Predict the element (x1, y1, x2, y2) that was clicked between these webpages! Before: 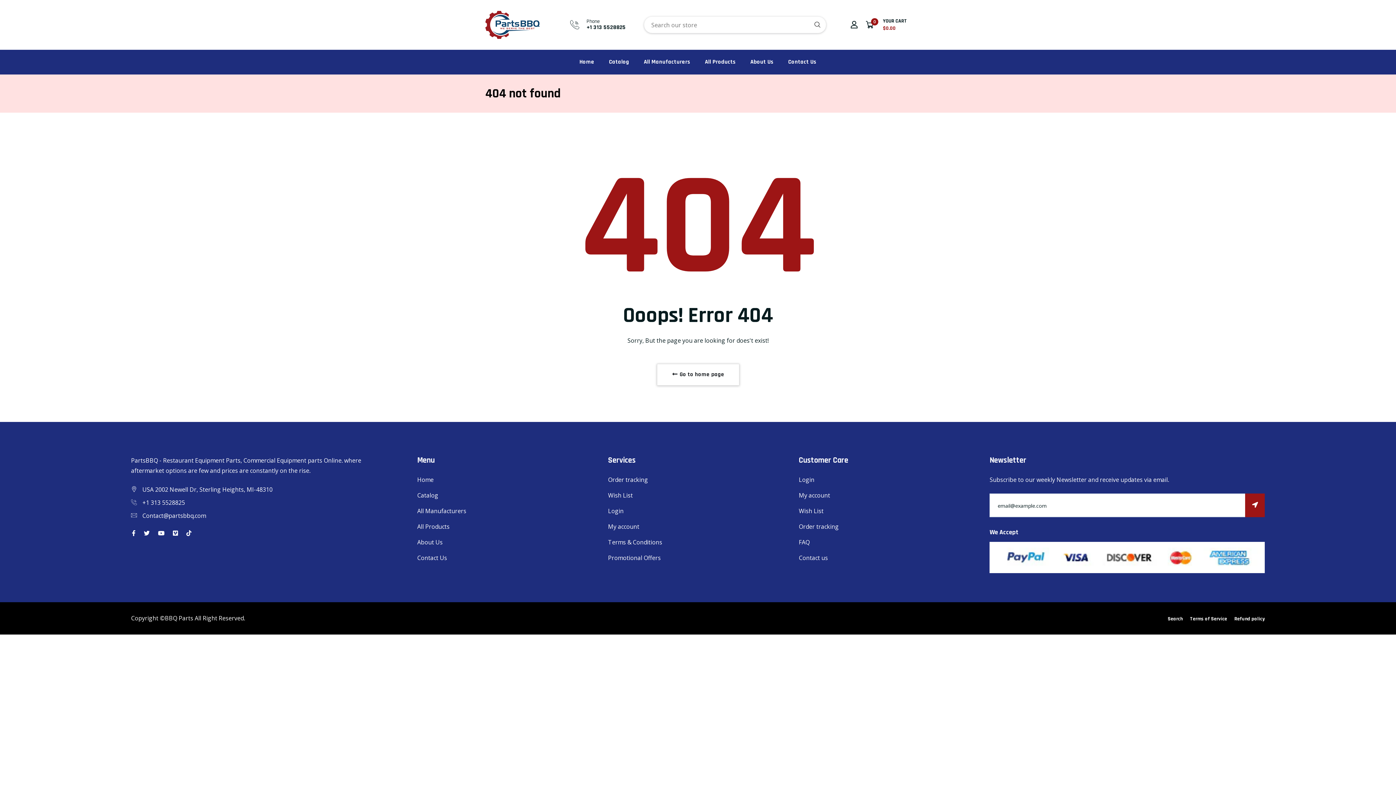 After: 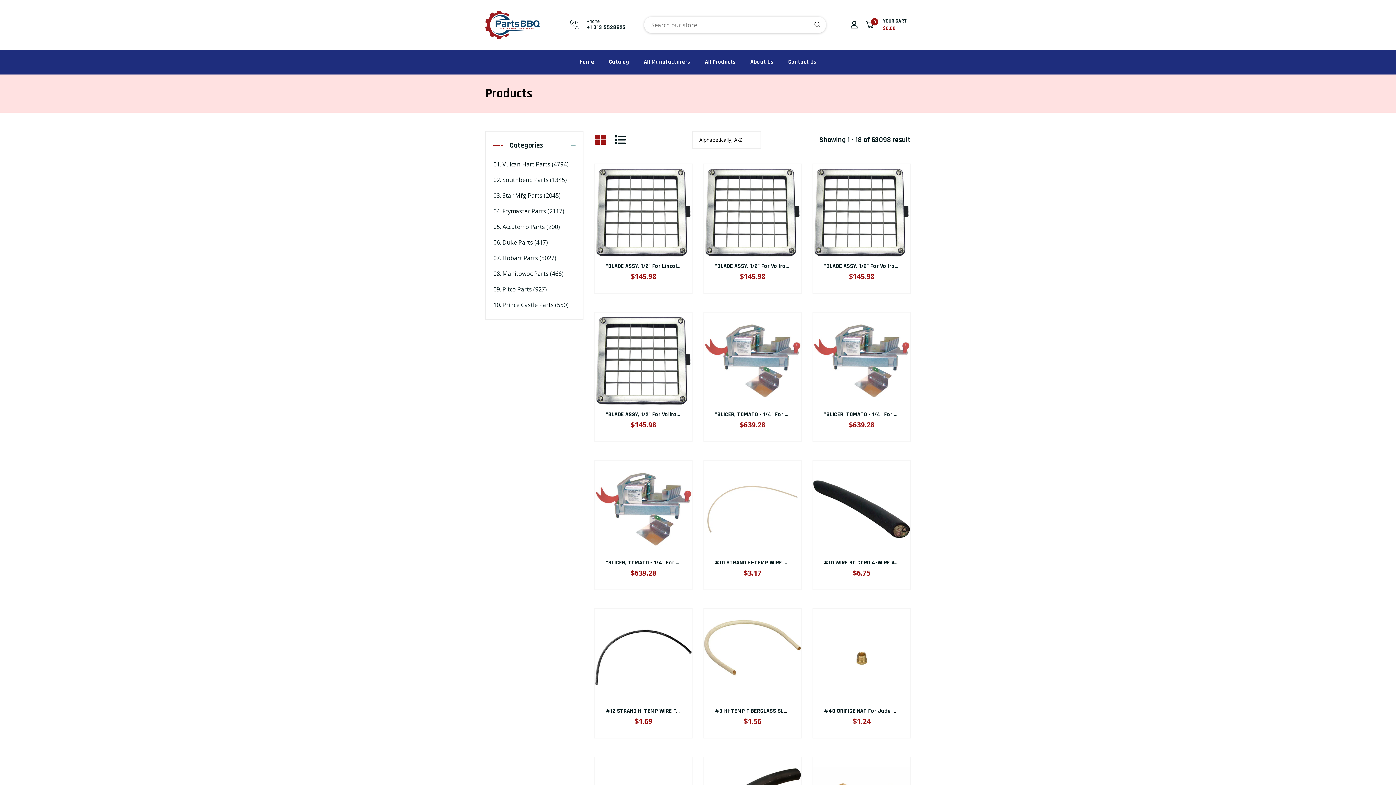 Action: bbox: (605, 49, 633, 74) label: Catalog